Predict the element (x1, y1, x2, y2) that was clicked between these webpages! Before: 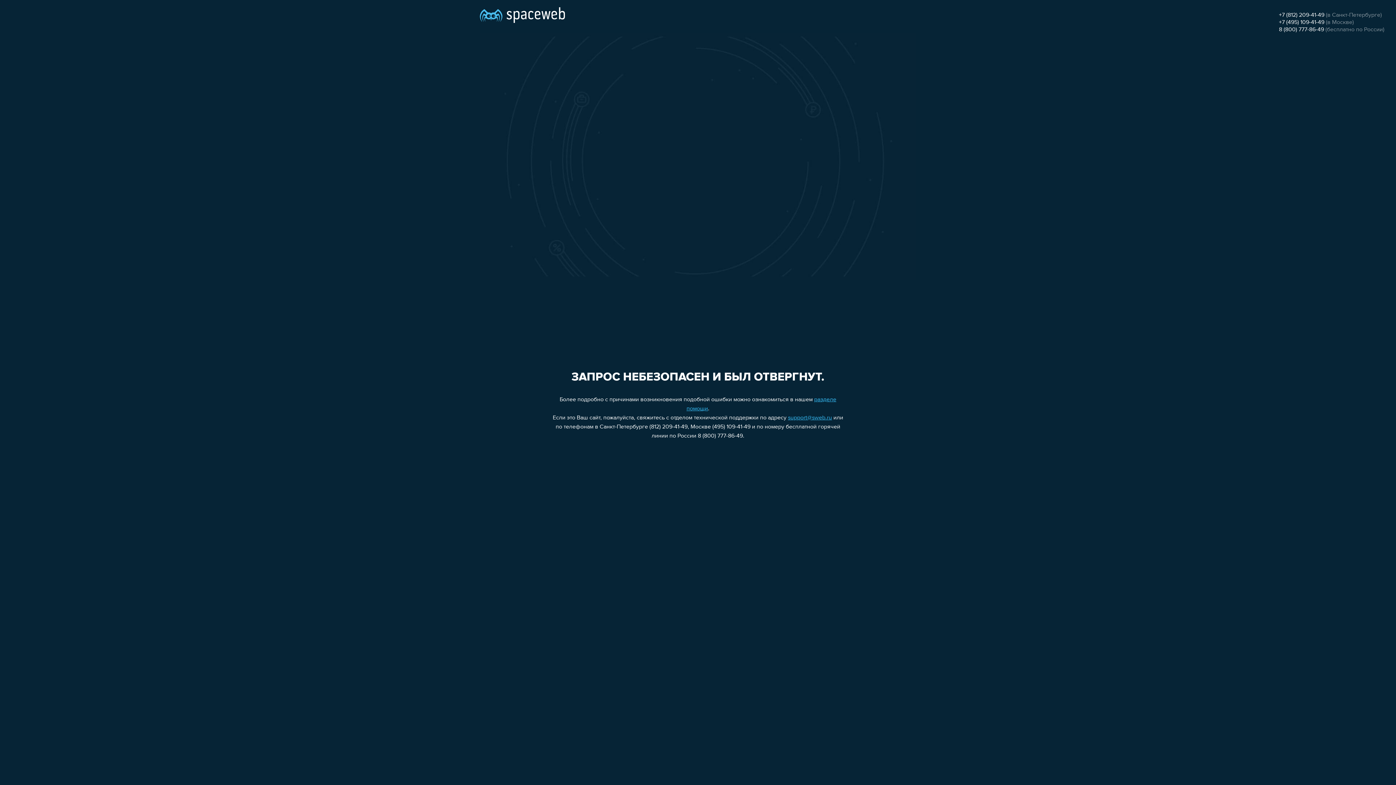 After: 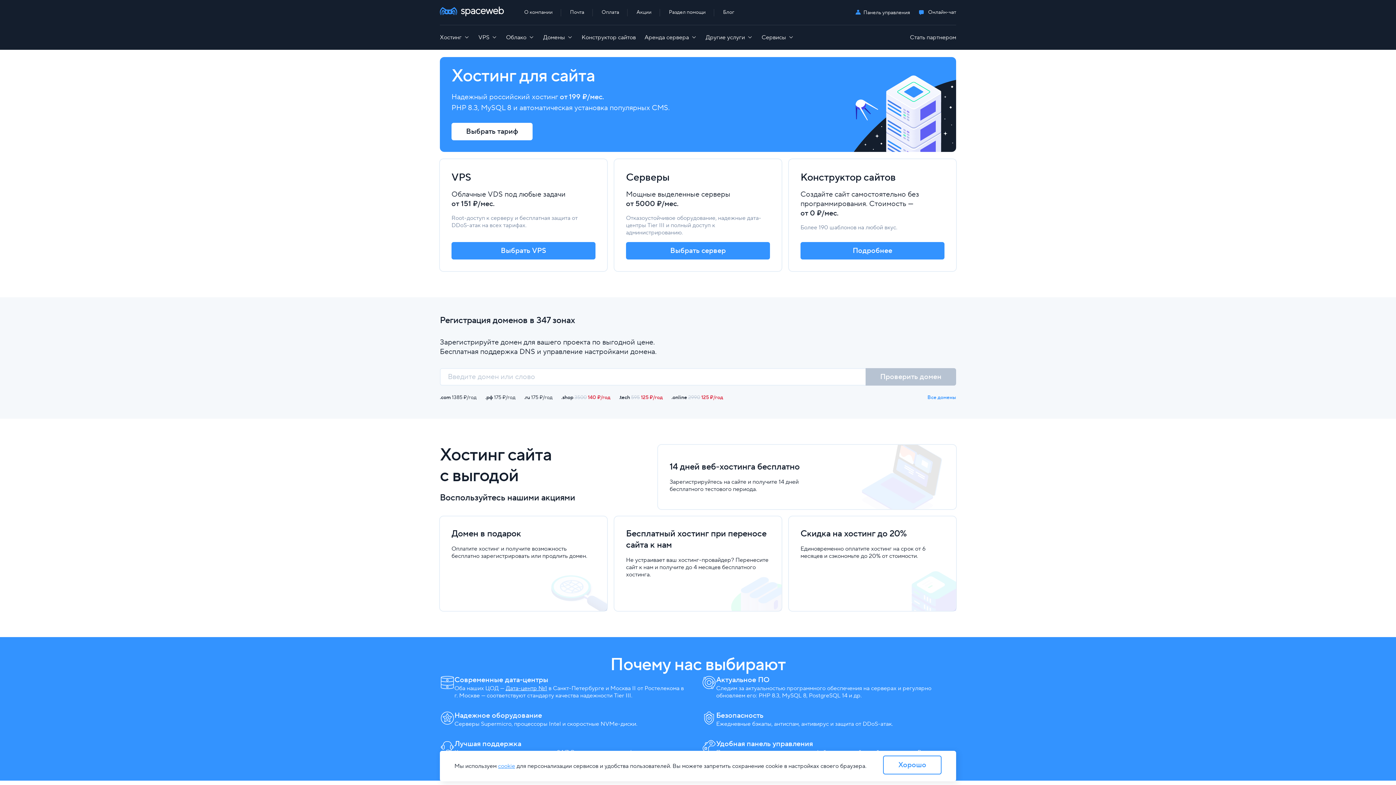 Action: bbox: (480, 0, 565, 25)